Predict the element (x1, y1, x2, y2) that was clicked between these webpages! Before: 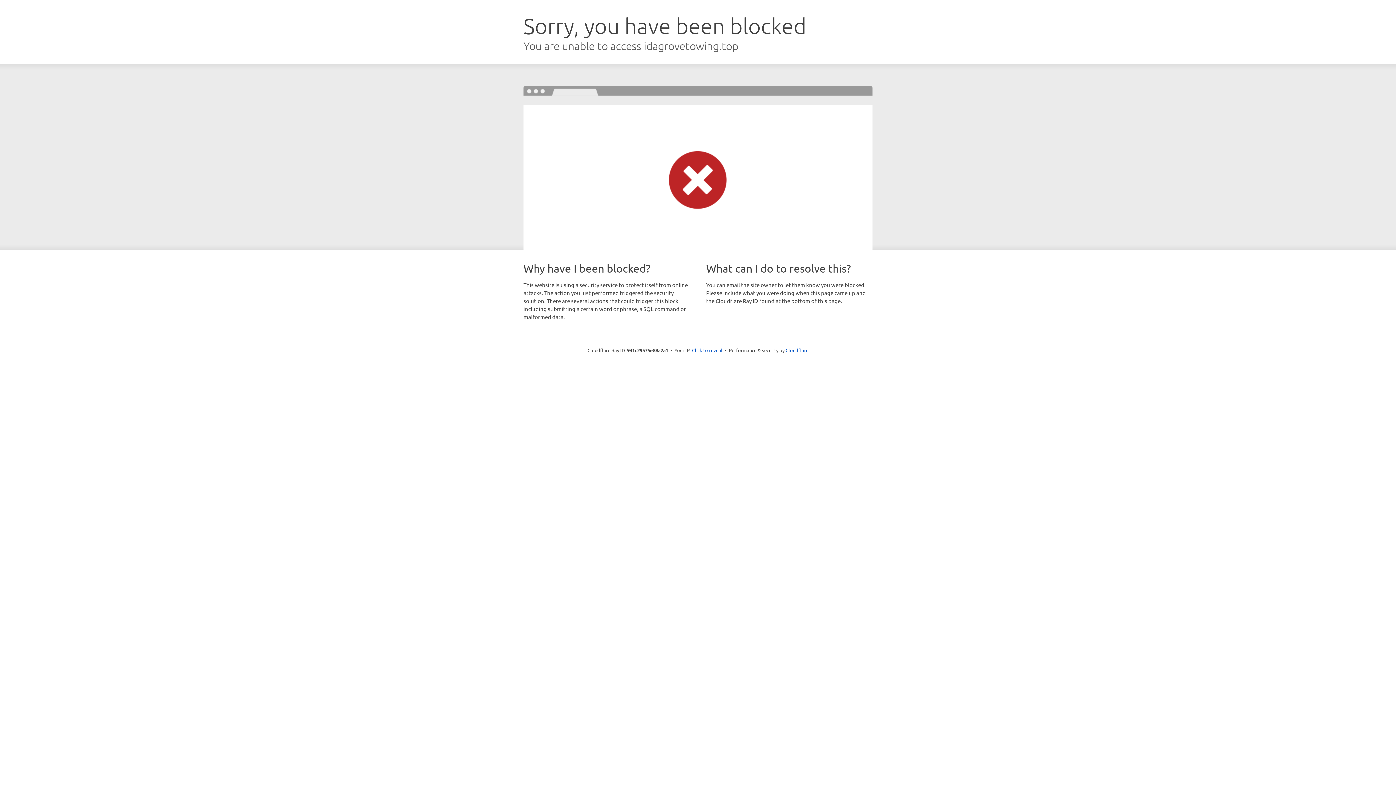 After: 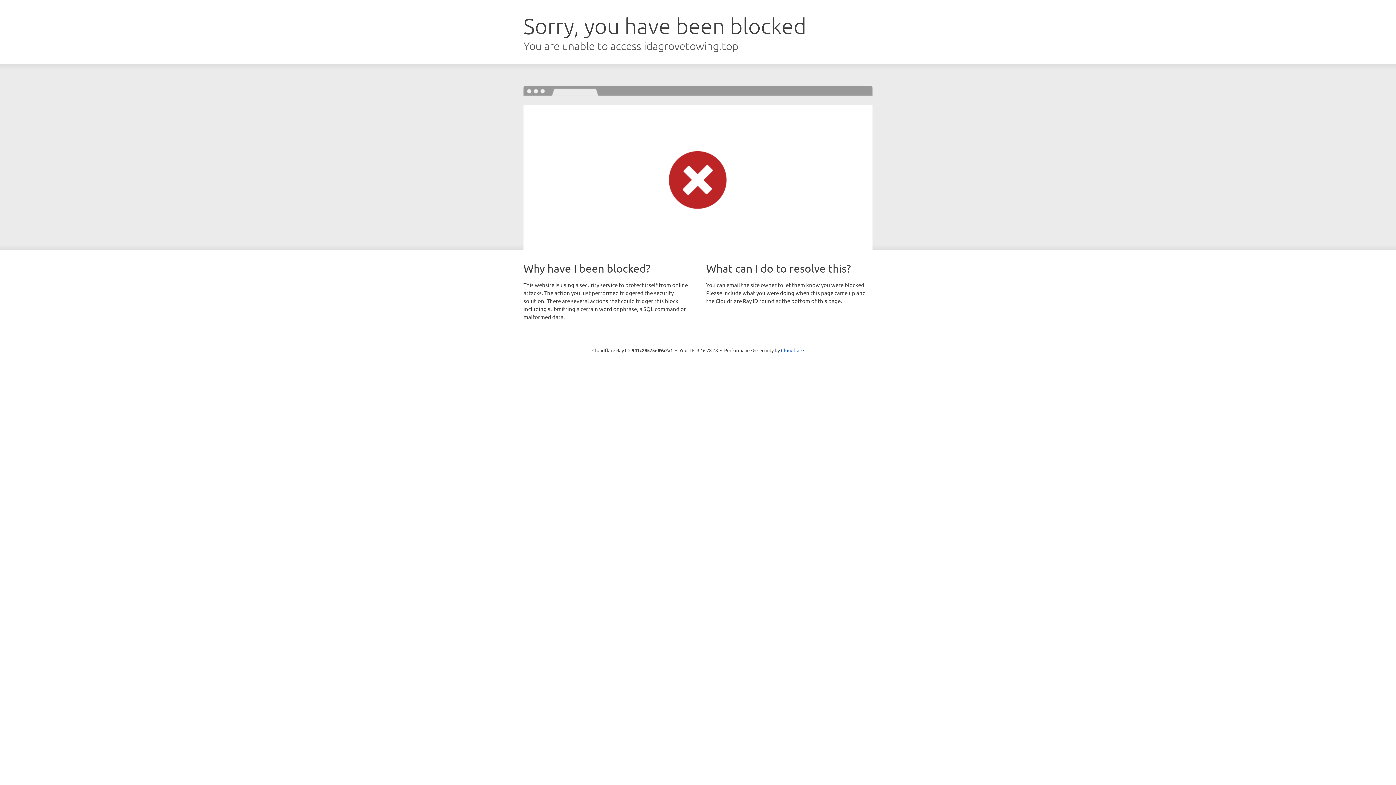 Action: bbox: (692, 346, 722, 353) label: Click to reveal